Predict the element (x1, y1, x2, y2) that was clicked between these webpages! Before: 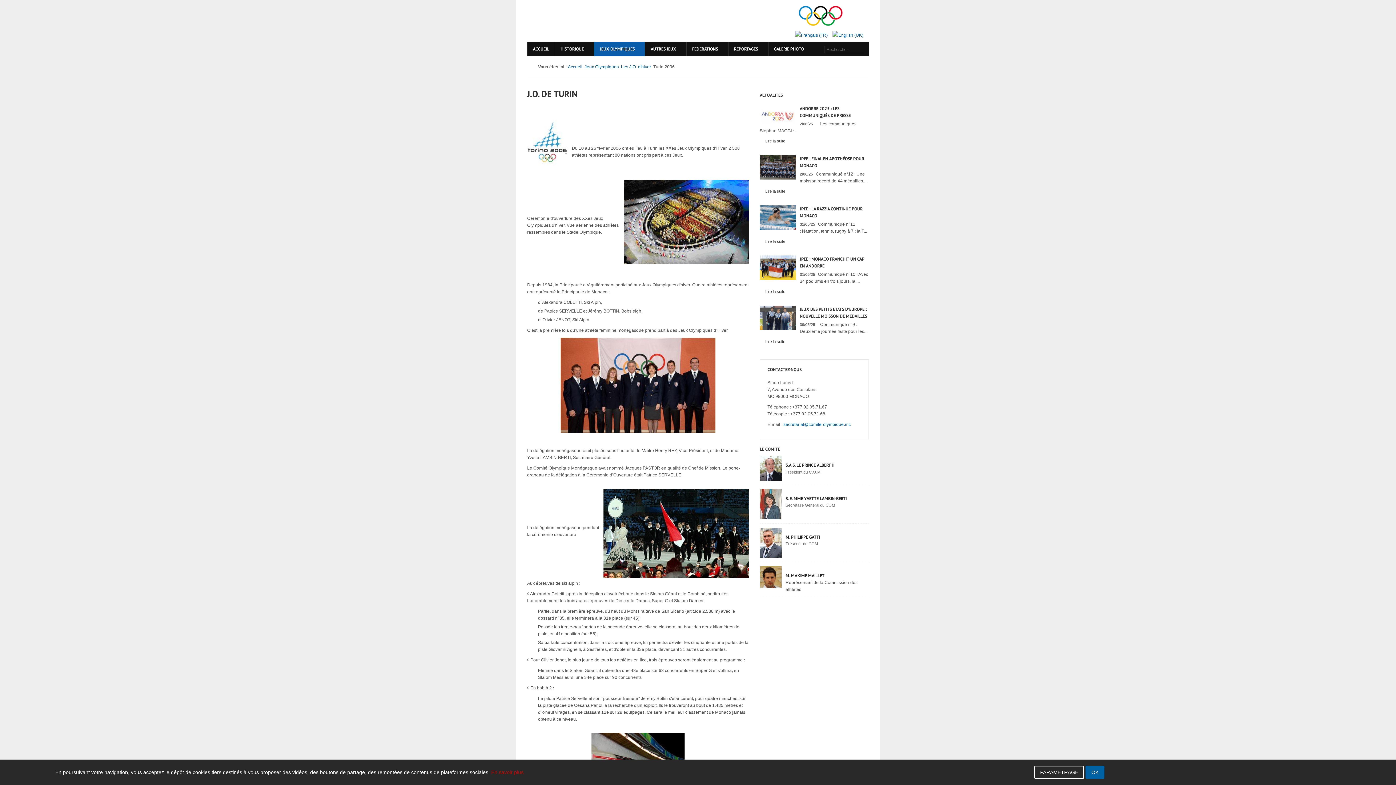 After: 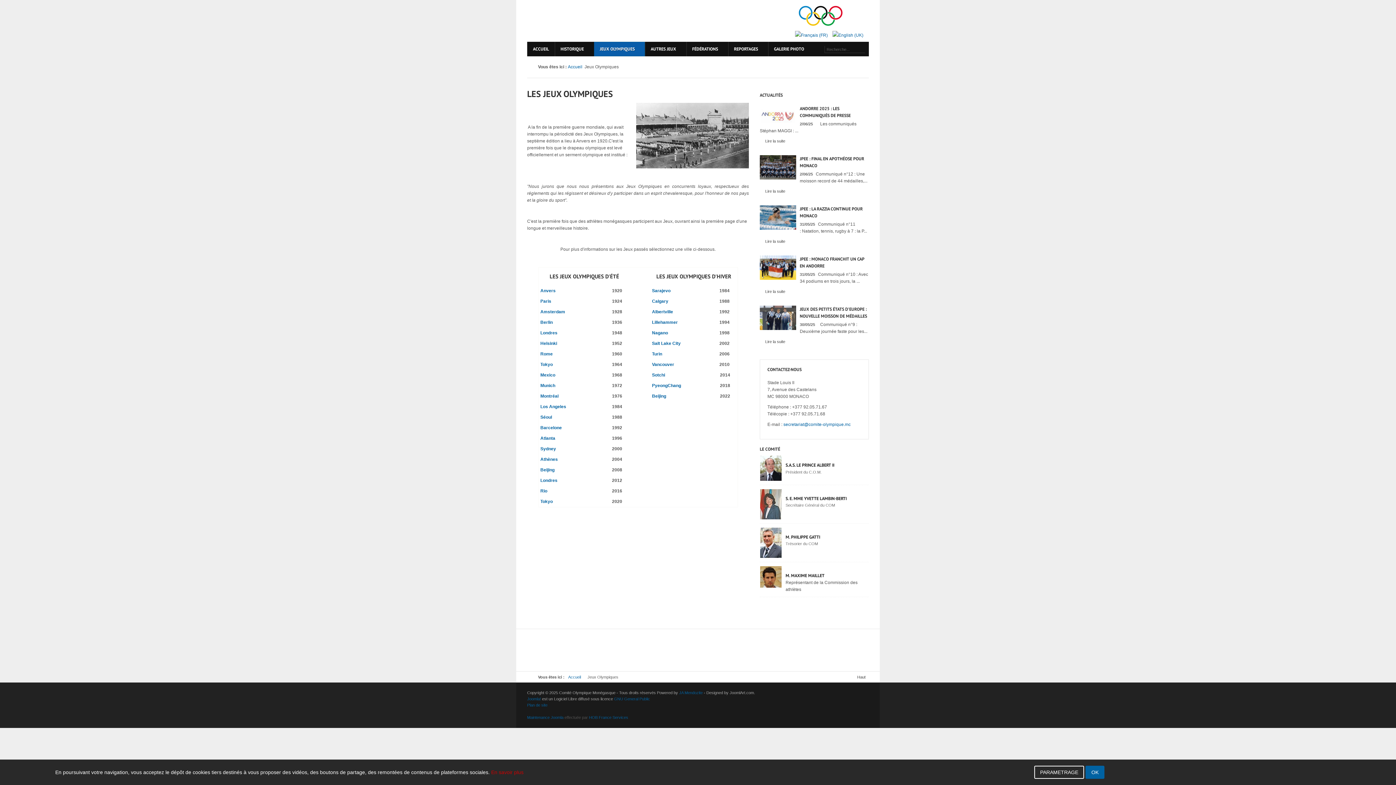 Action: bbox: (584, 64, 618, 69) label: Jeux Olympiques